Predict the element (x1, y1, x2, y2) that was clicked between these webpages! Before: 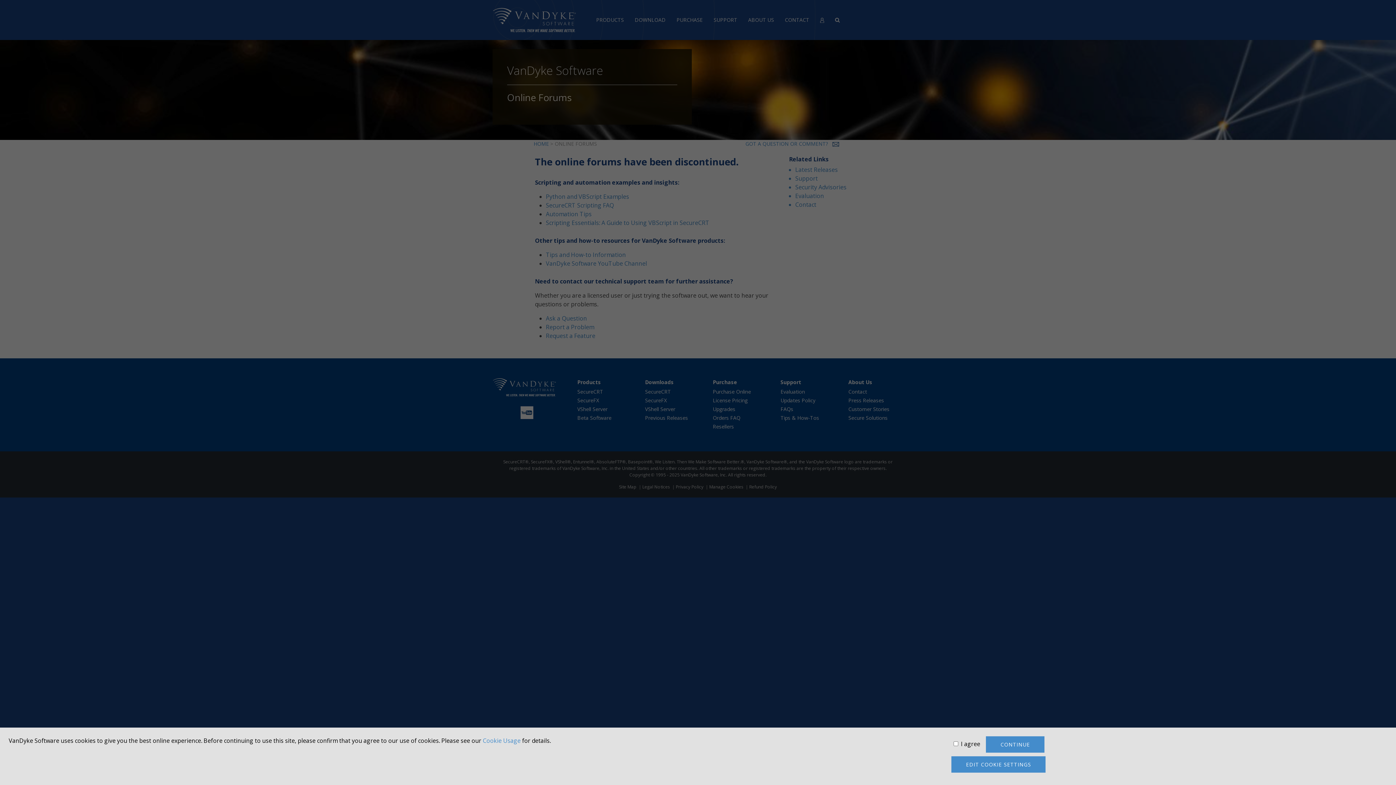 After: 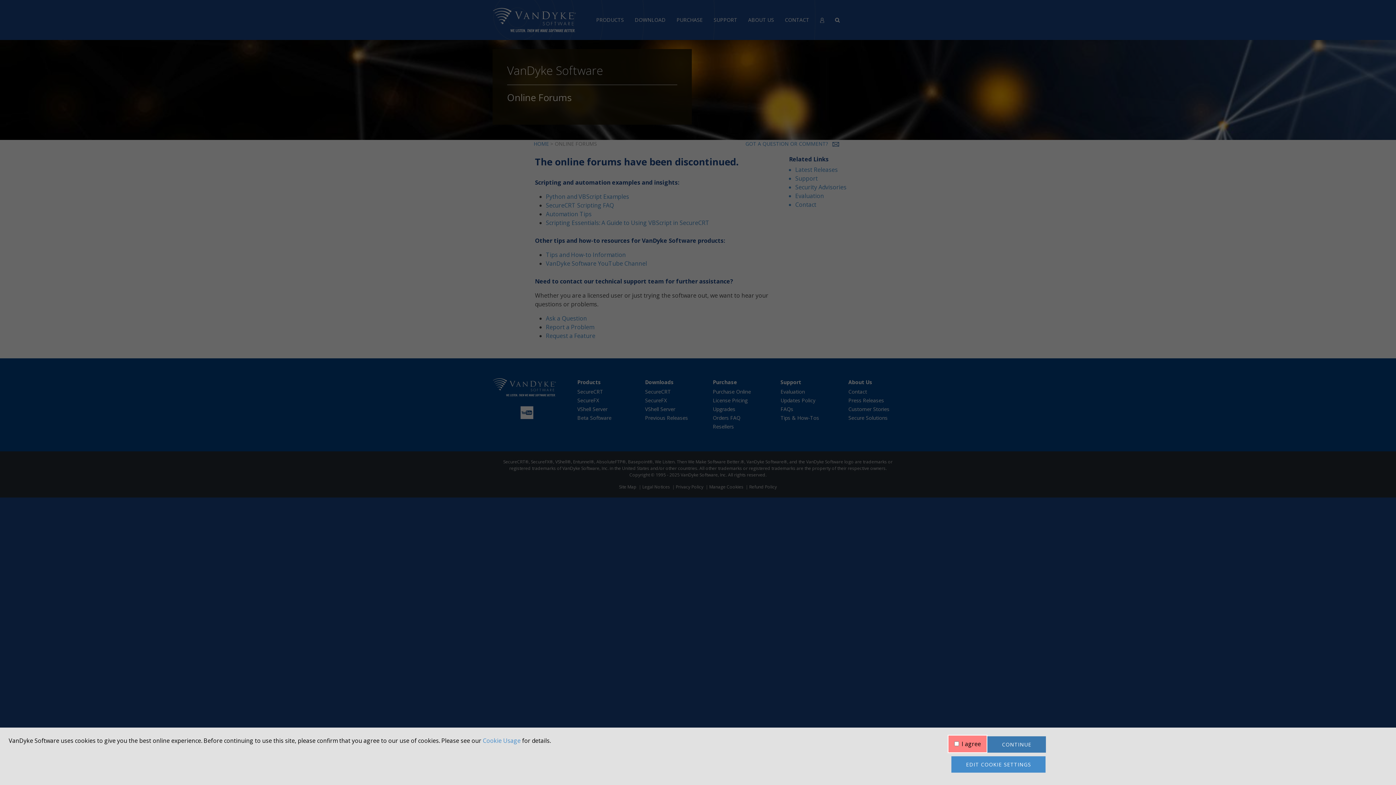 Action: label: CONTINUE bbox: (986, 736, 1044, 753)